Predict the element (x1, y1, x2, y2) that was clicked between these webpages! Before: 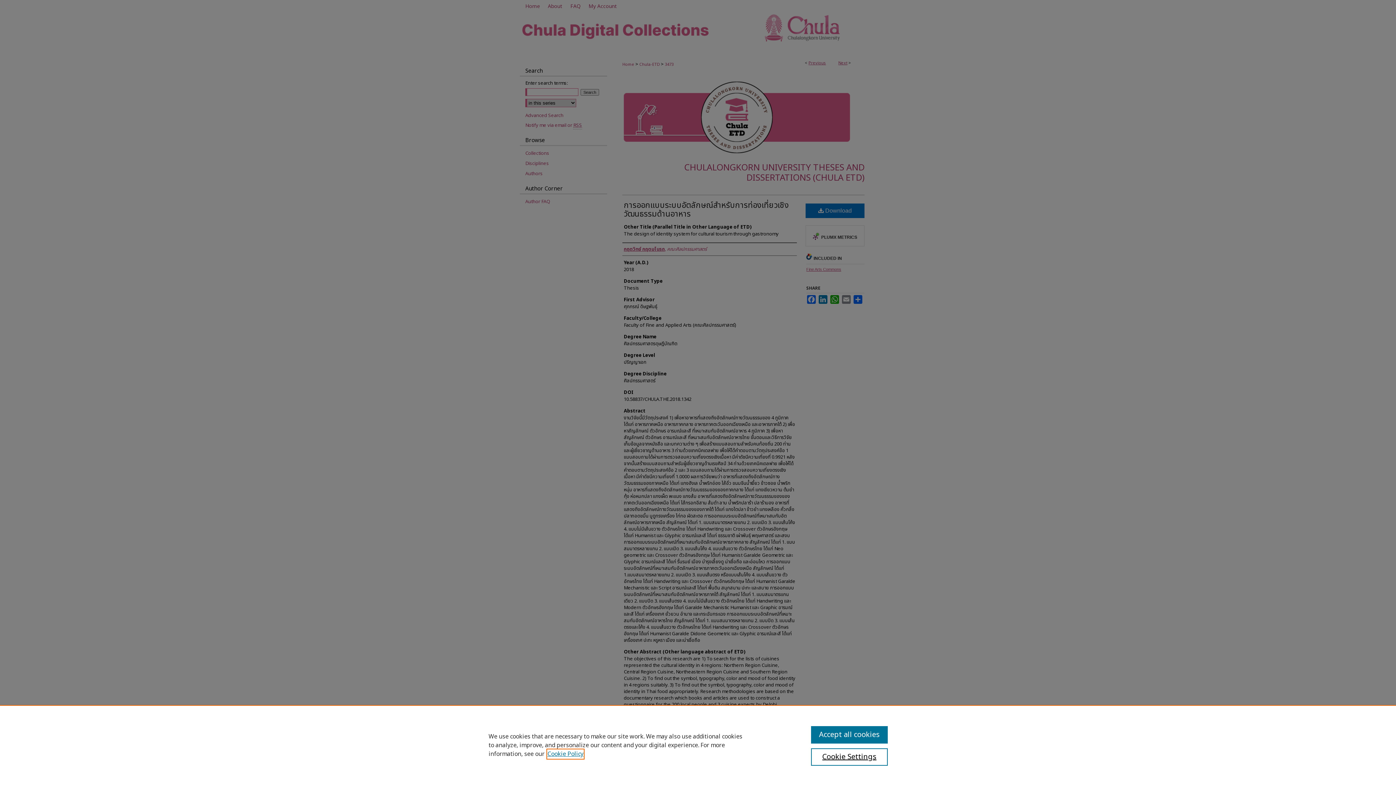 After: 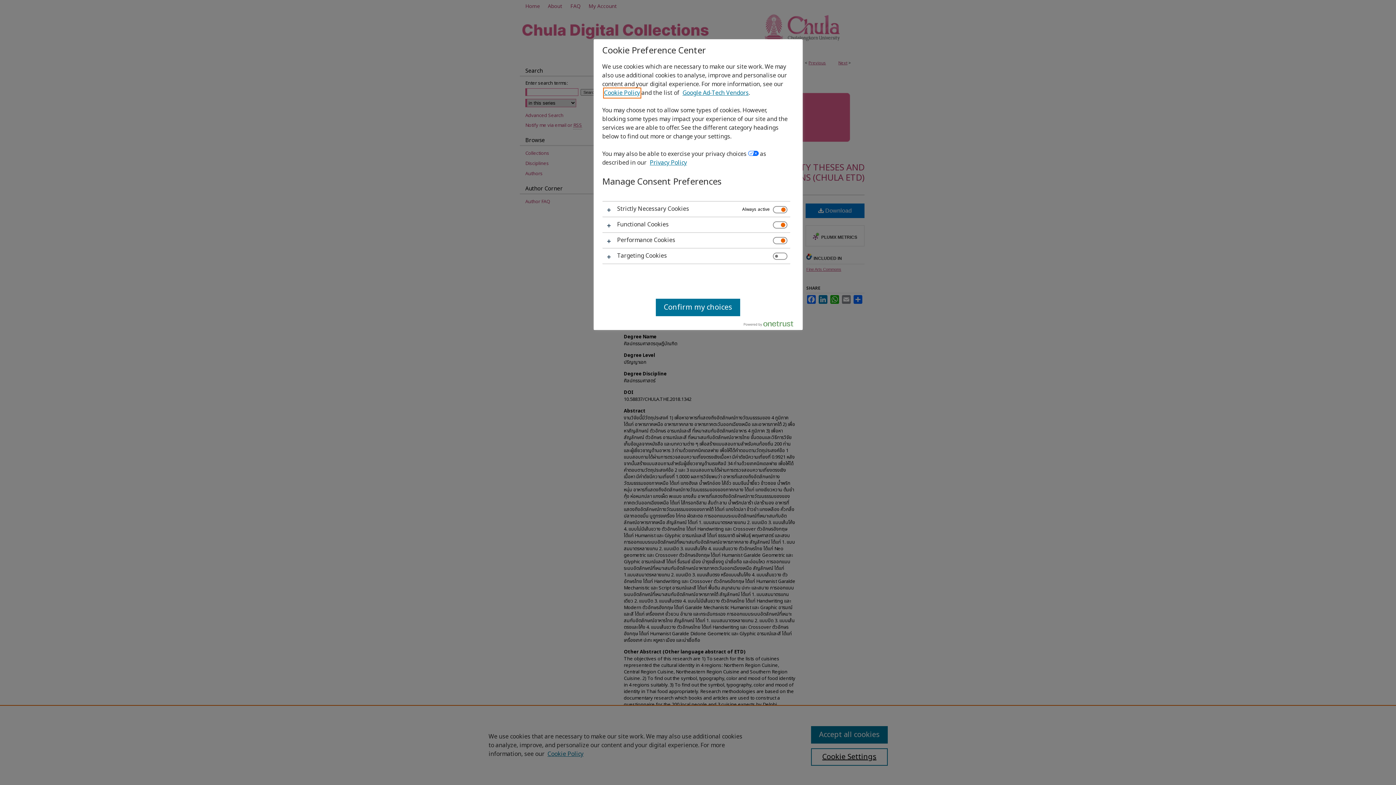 Action: label: Cookie Settings bbox: (811, 748, 887, 766)